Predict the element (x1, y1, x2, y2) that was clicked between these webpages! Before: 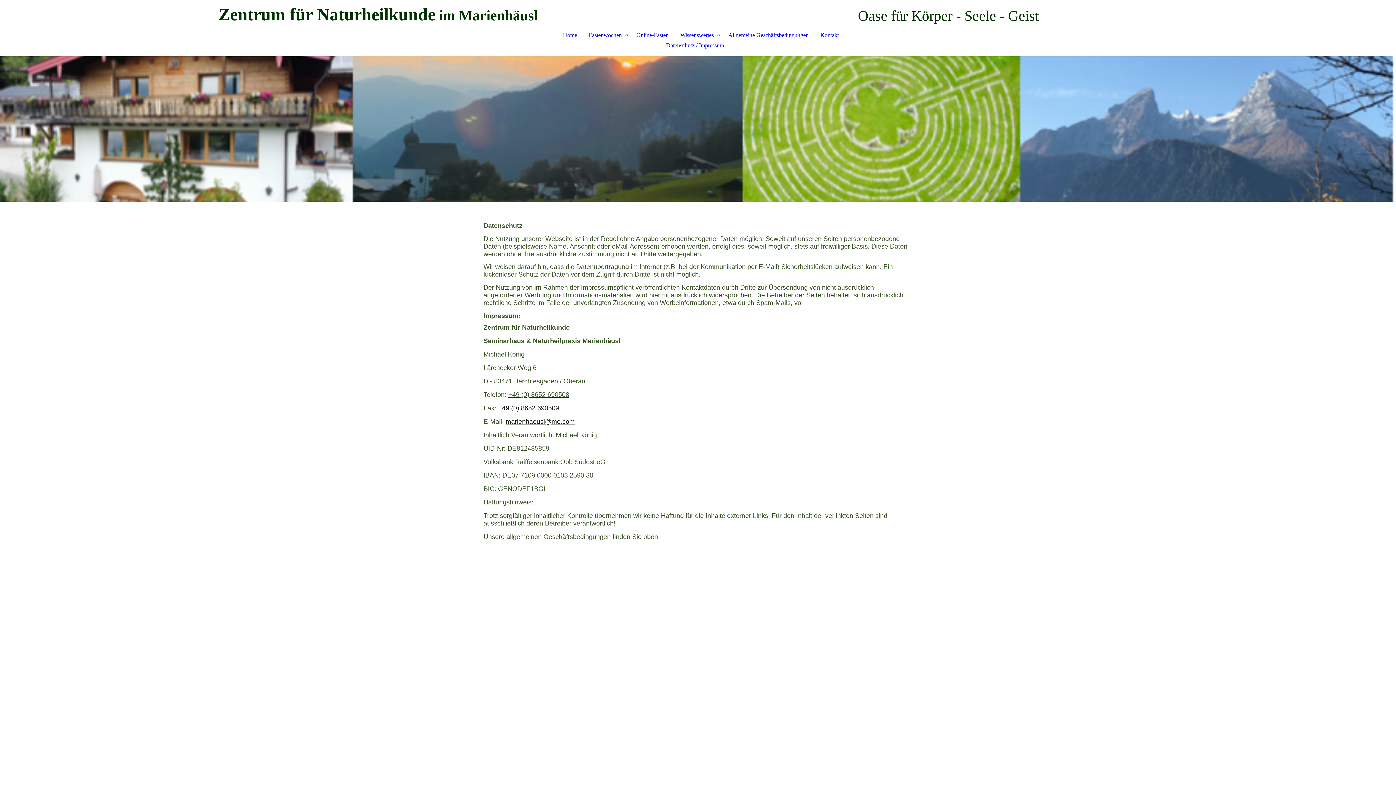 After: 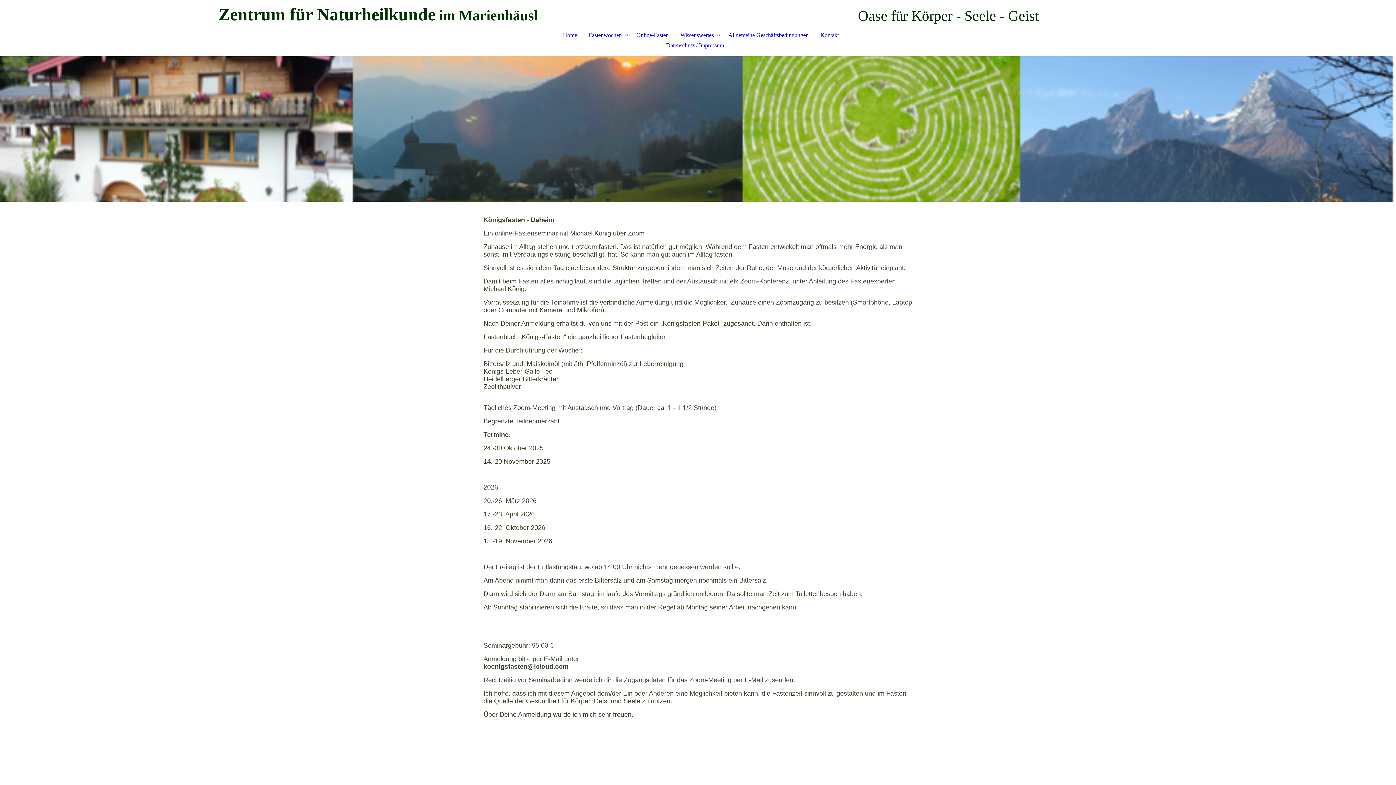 Action: bbox: (630, 30, 674, 40) label: Online-Fasten